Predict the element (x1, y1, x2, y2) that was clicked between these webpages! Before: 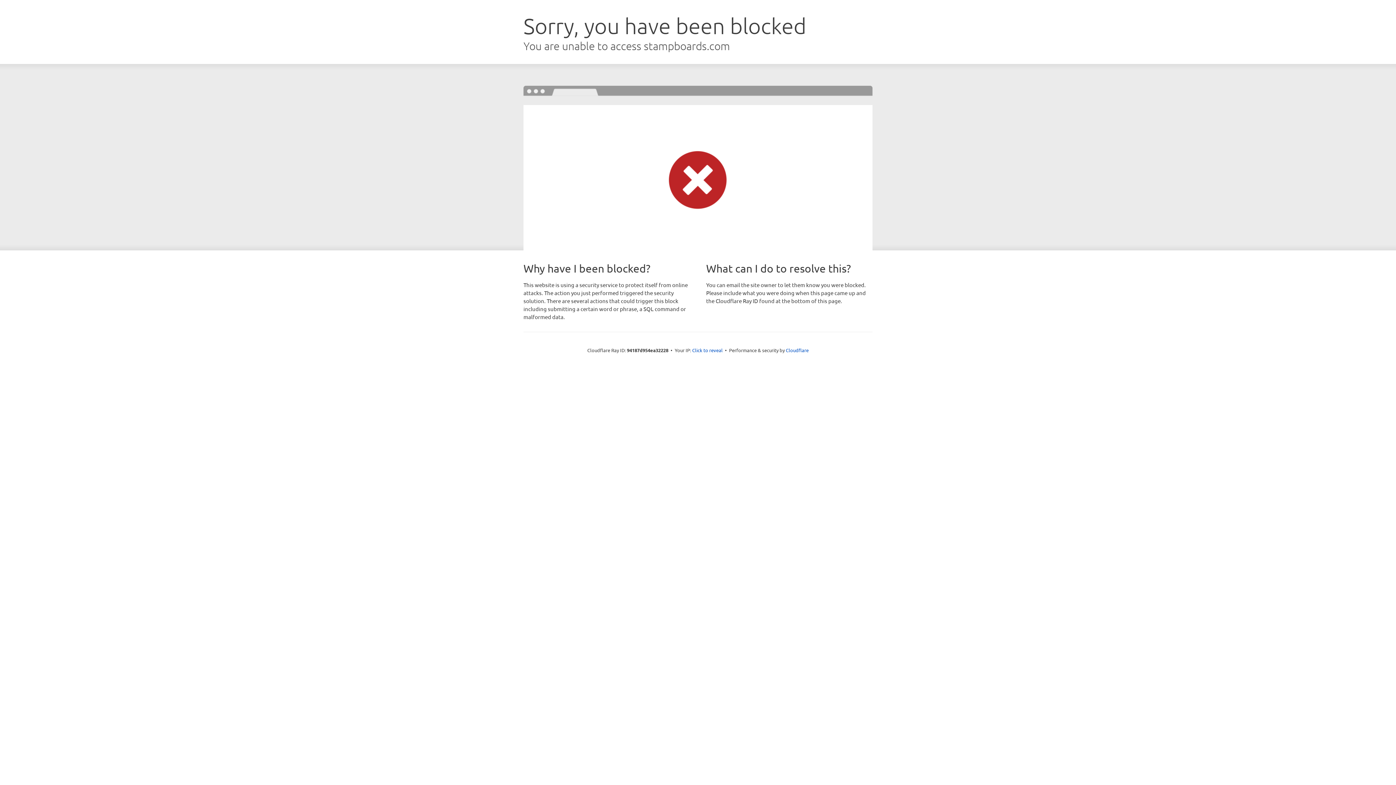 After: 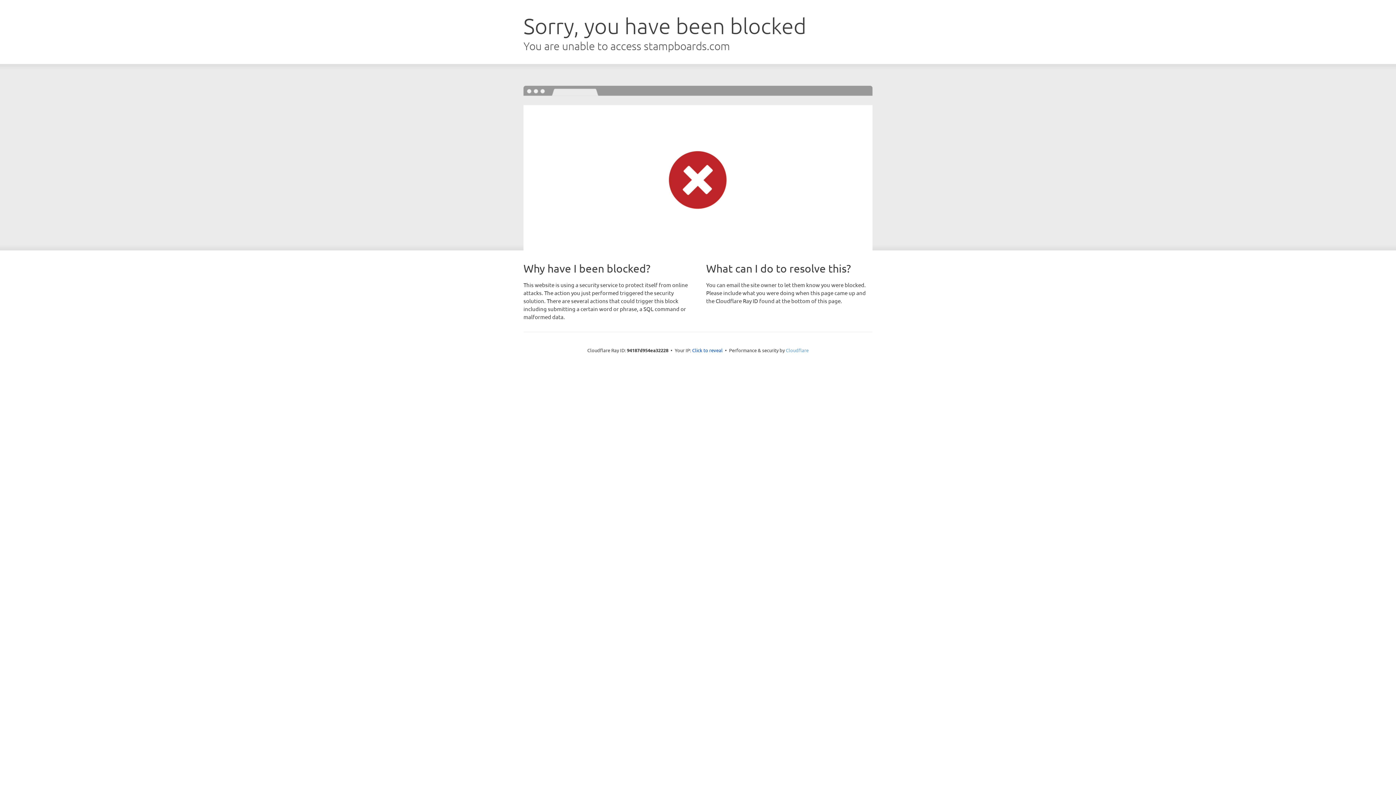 Action: bbox: (786, 347, 808, 353) label: Cloudflare